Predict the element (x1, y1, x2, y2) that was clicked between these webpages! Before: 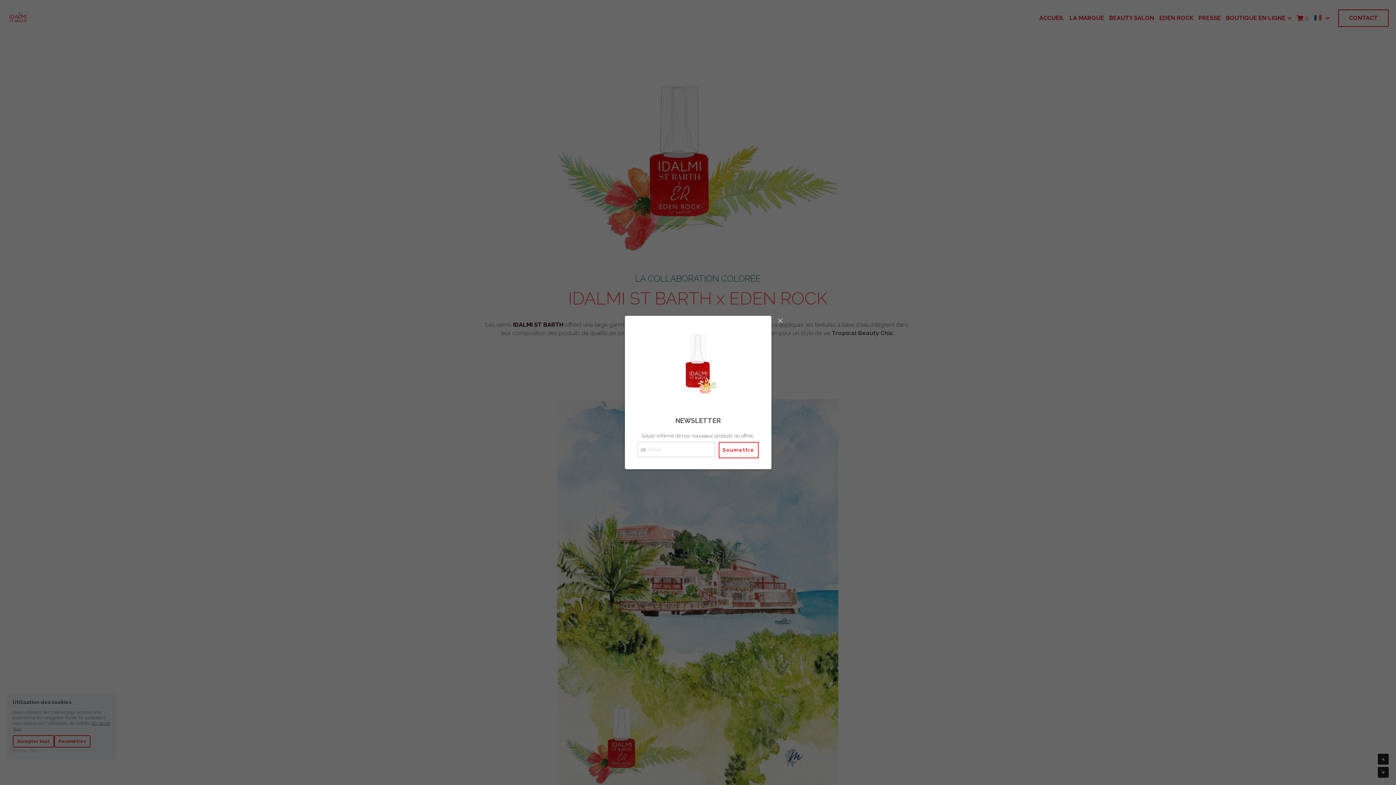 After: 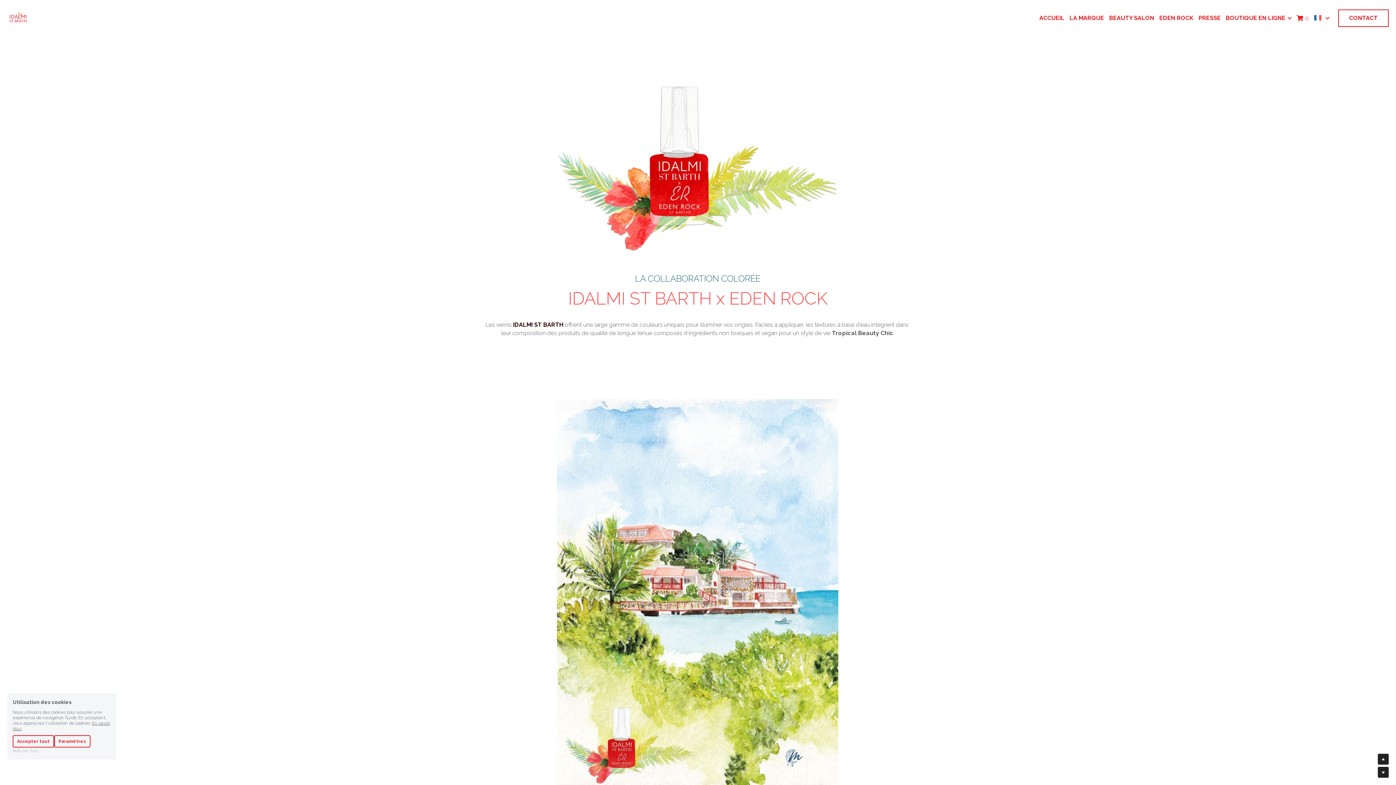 Action: bbox: (775, 321, 786, 332) label: Close